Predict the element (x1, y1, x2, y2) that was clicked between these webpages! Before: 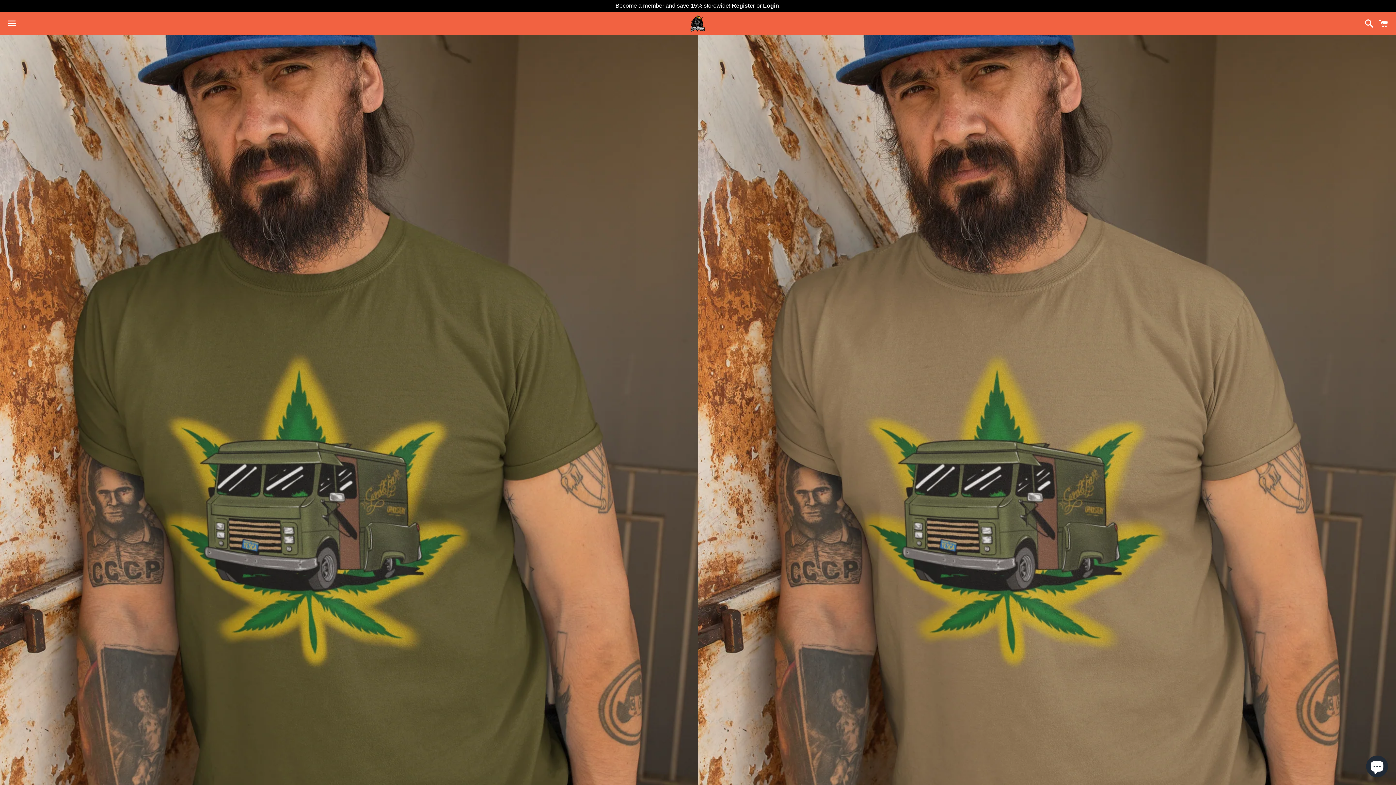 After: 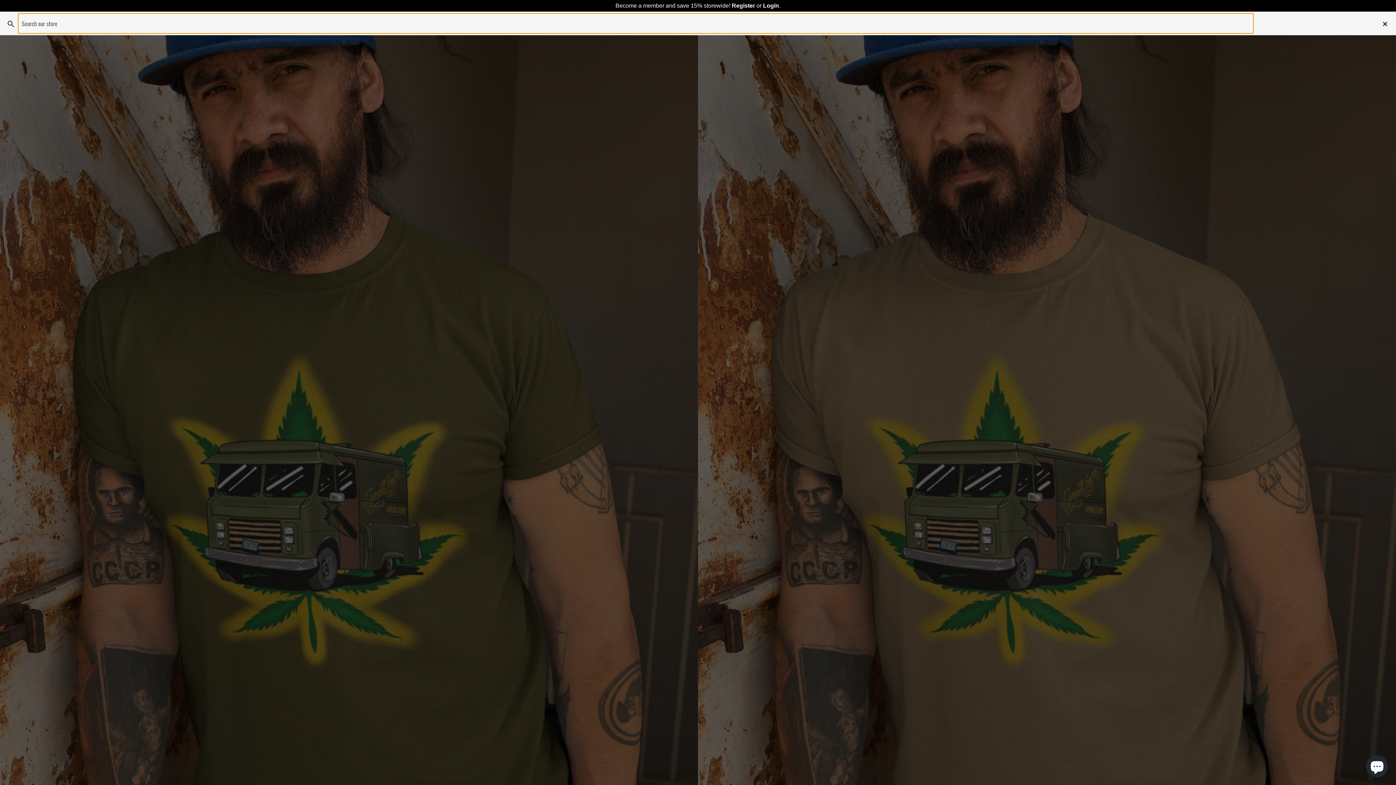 Action: label: Search bbox: (1361, 12, 1374, 34)